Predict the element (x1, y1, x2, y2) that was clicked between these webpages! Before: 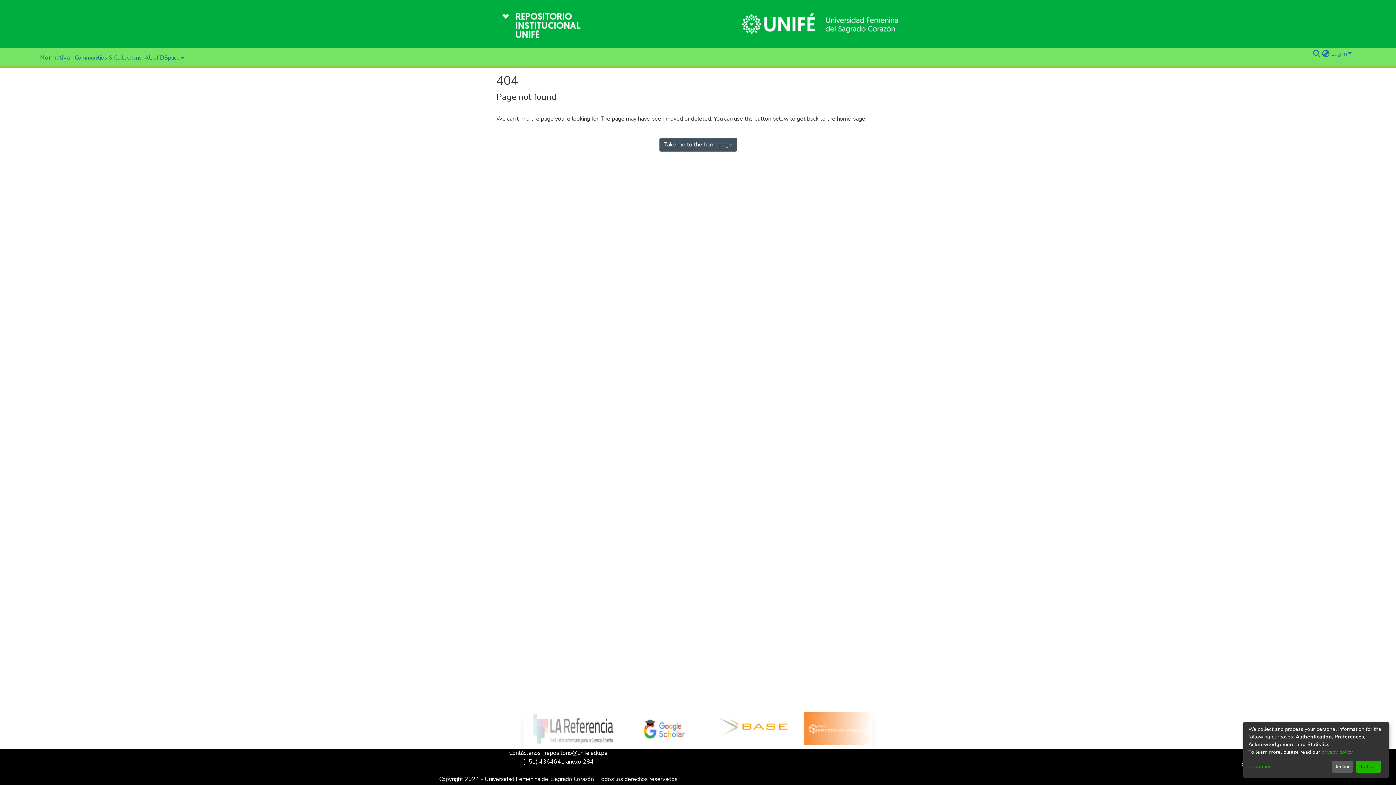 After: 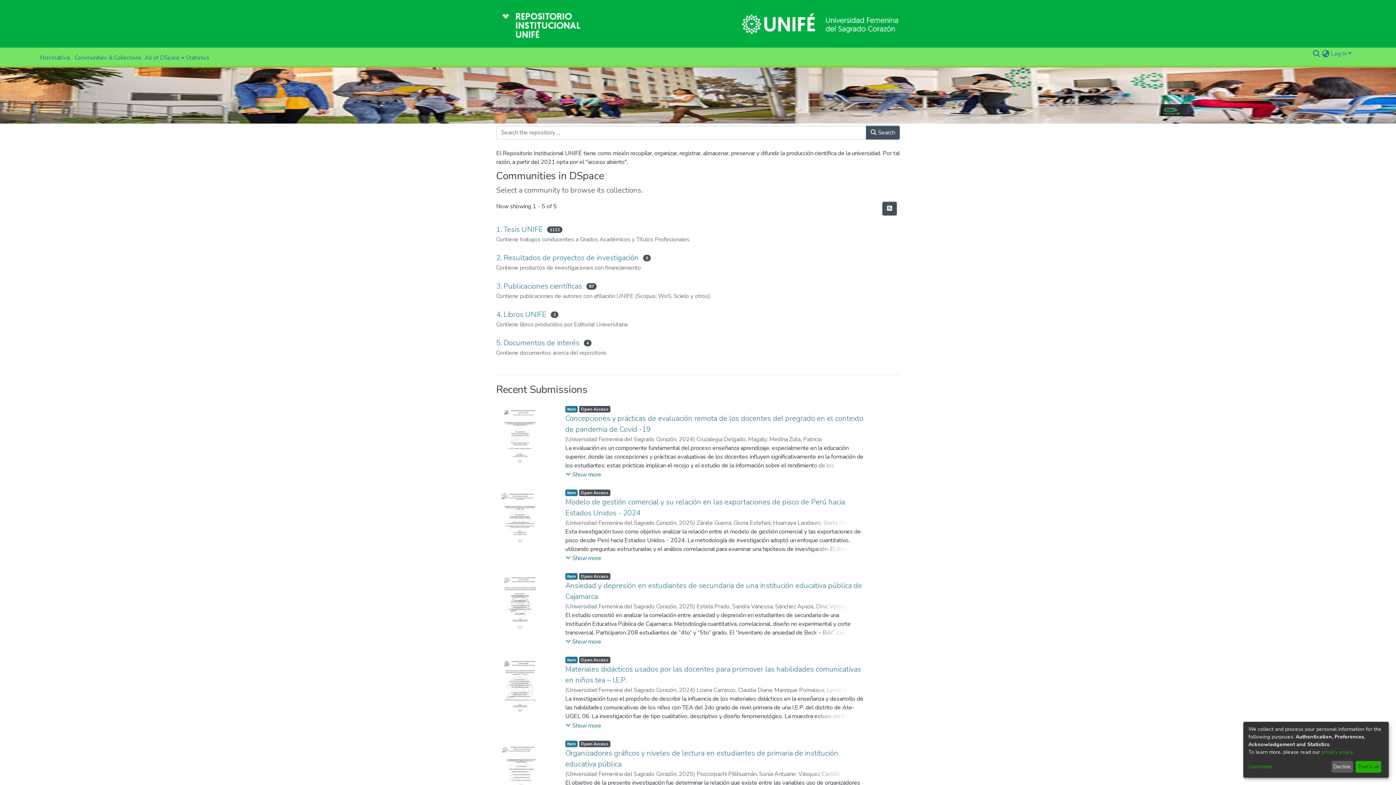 Action: bbox: (36, 49, 73, 65) label: Normativa